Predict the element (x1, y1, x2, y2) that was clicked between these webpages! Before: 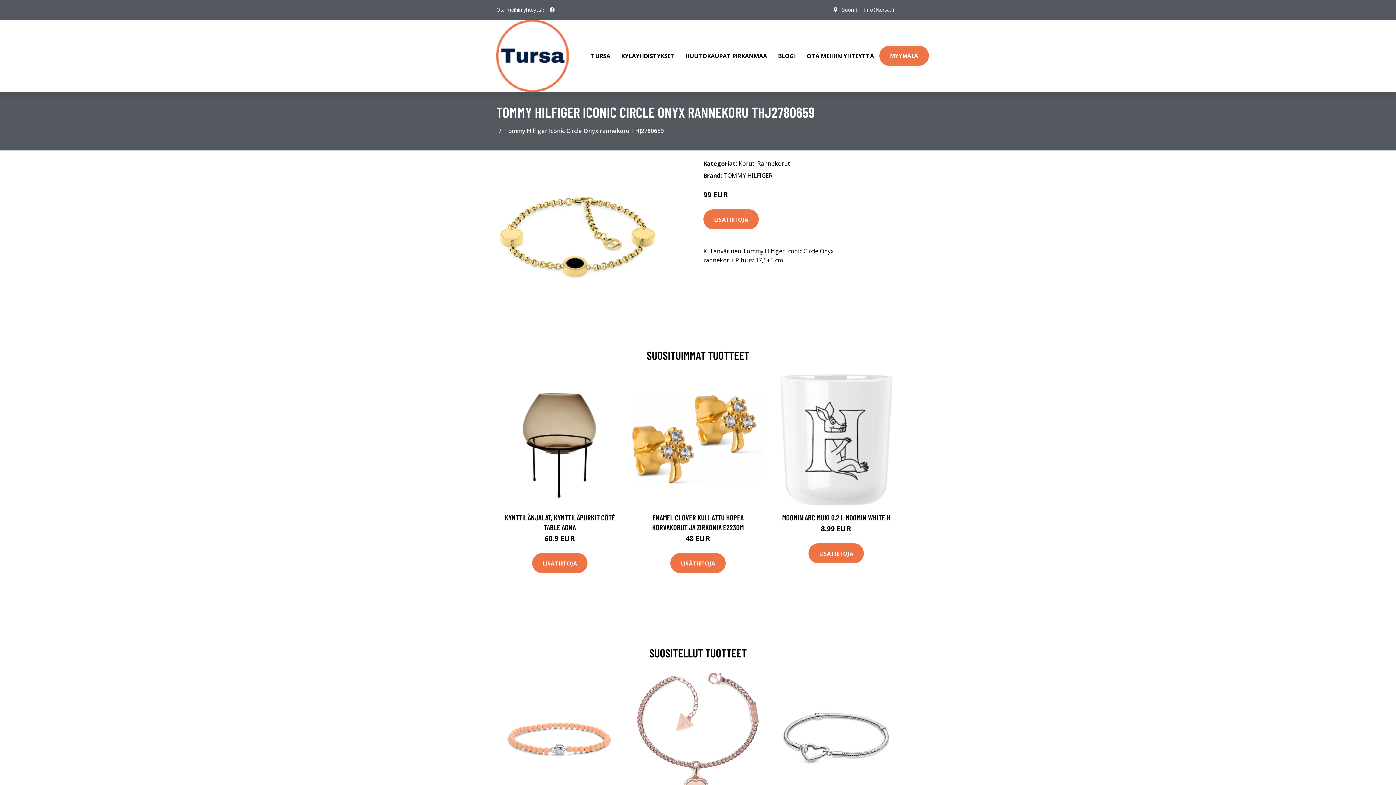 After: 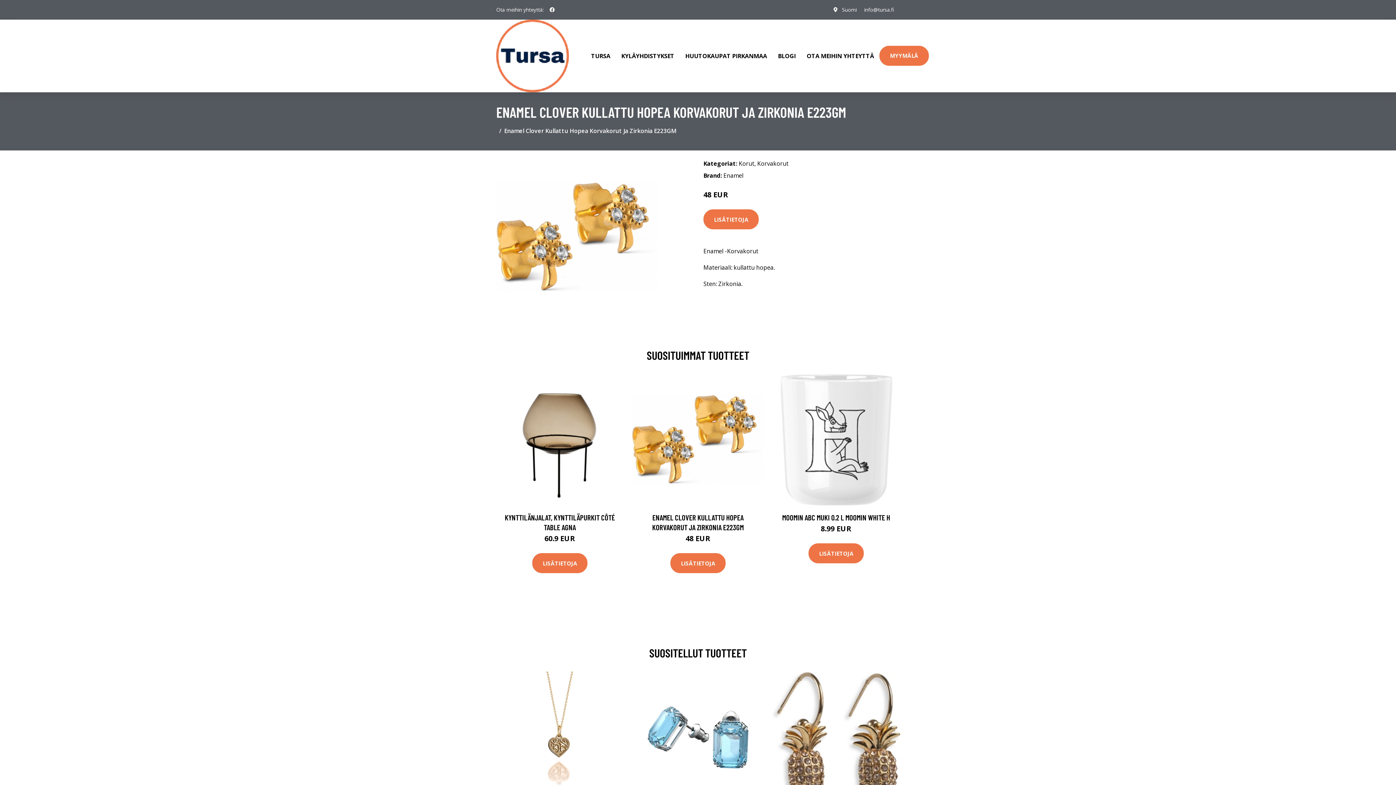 Action: bbox: (632, 373, 764, 506)